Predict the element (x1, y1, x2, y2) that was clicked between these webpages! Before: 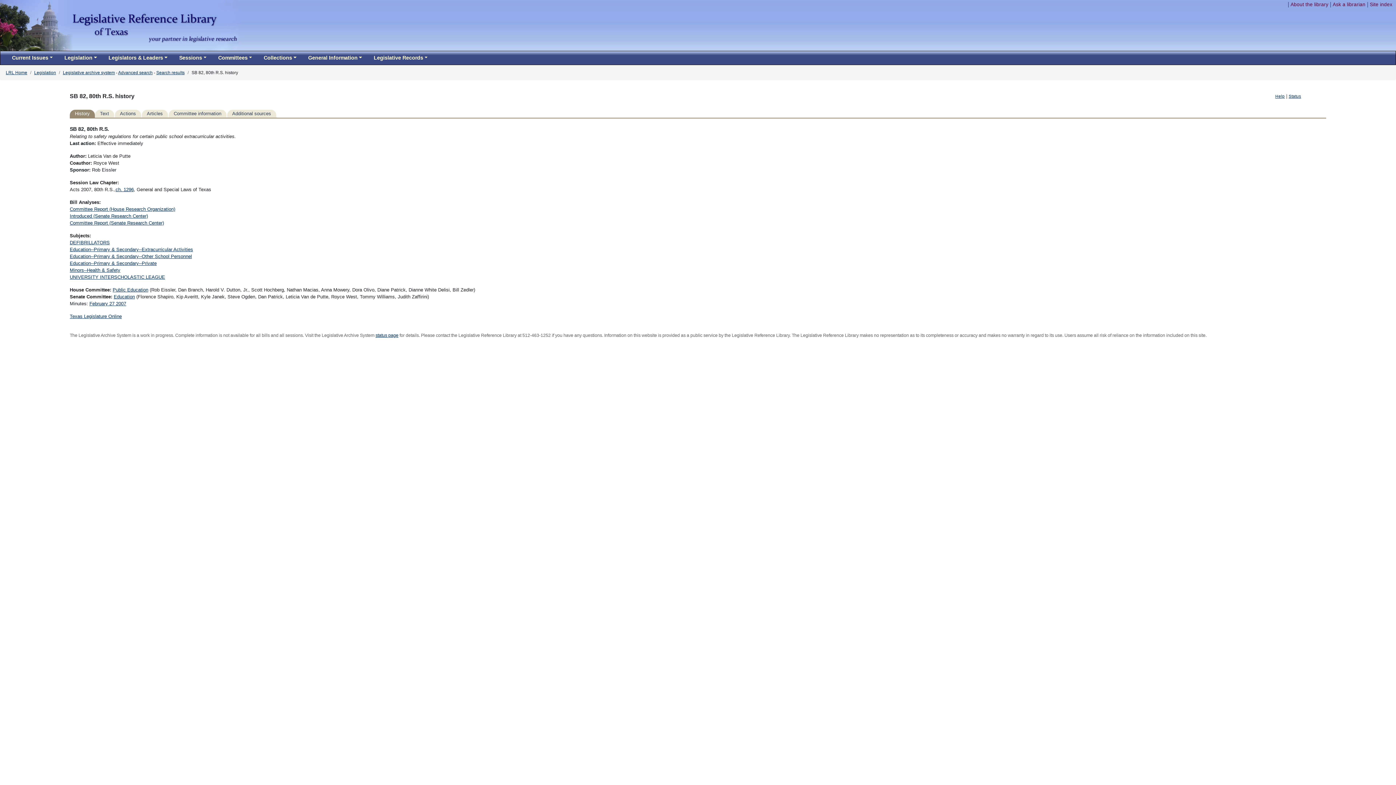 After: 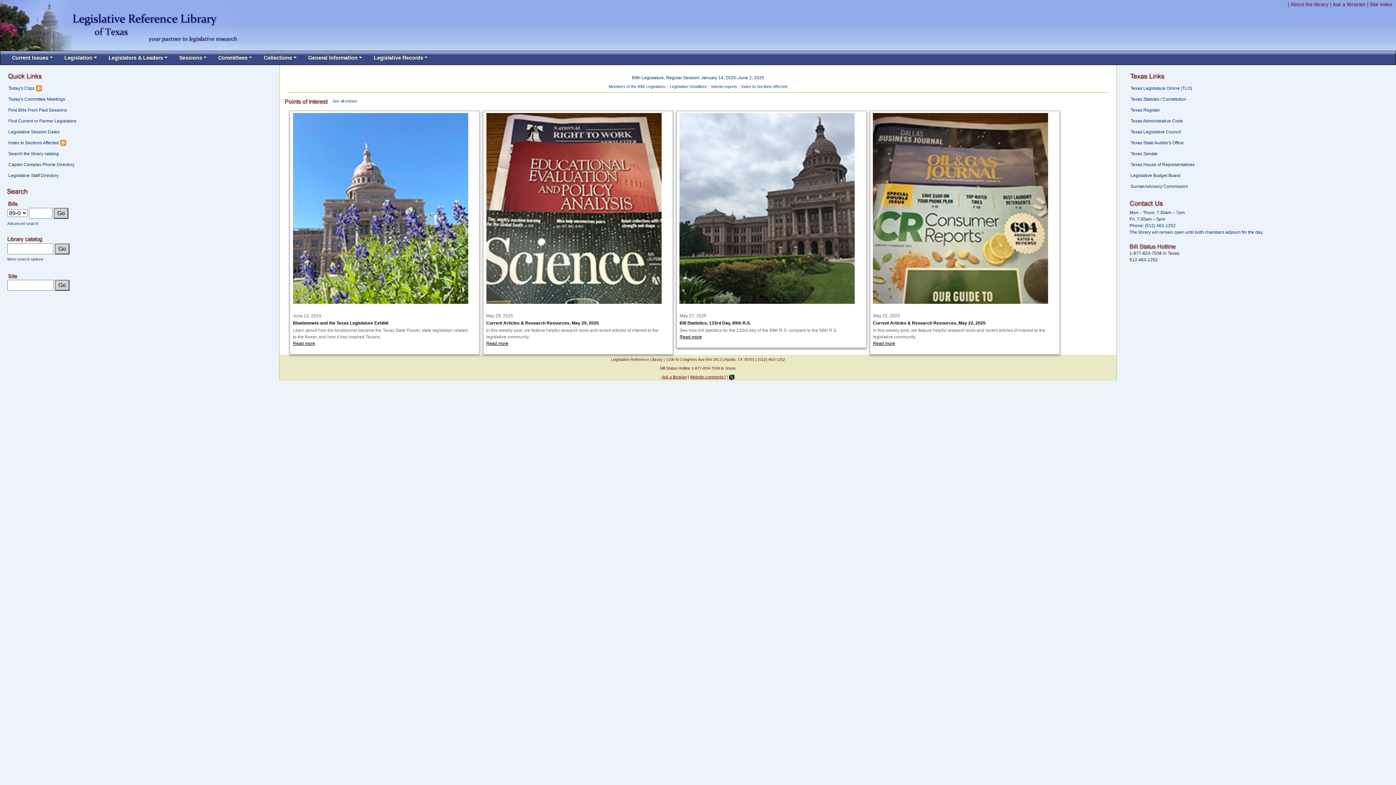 Action: label: LRL Home bbox: (5, 70, 27, 75)